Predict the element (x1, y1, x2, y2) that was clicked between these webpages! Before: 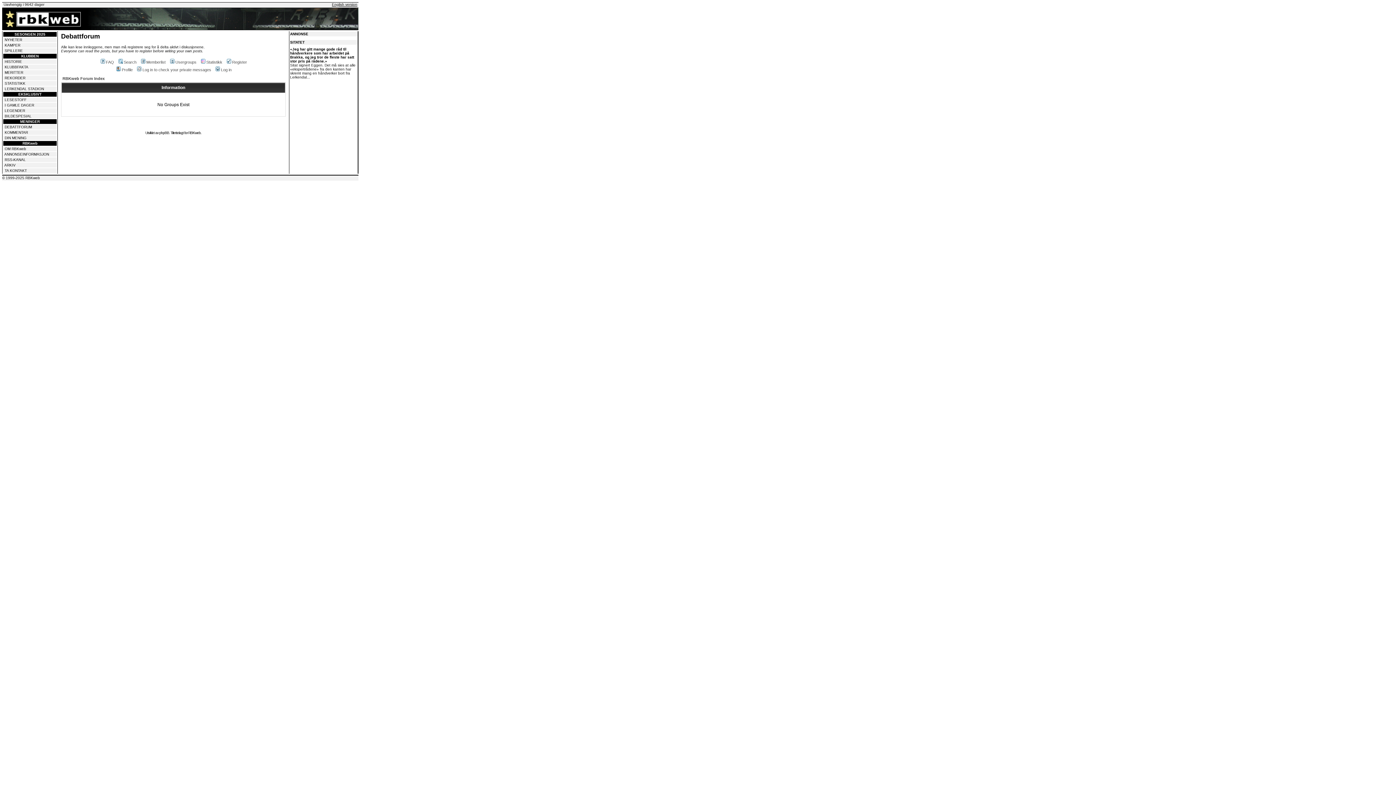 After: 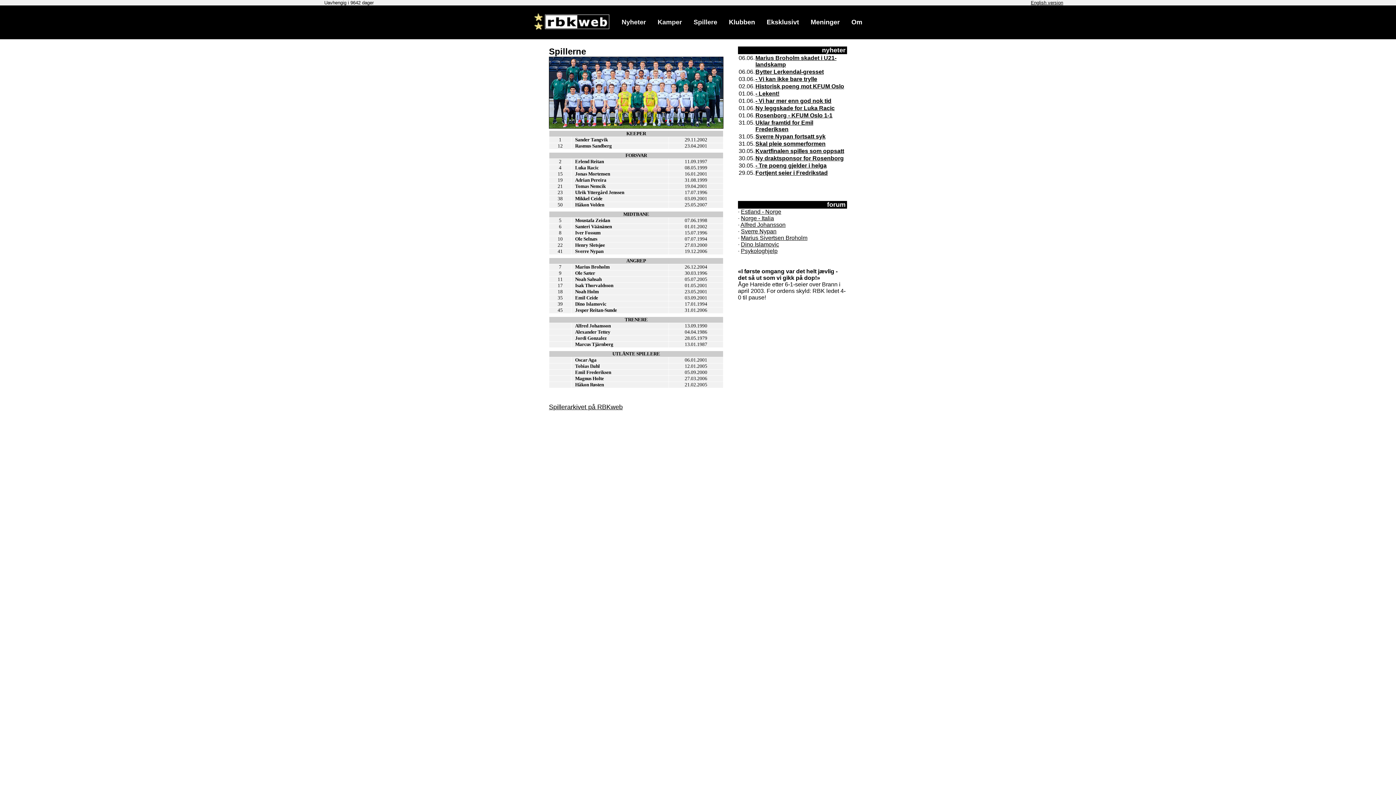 Action: bbox: (4, 48, 22, 52) label: SPILLERE